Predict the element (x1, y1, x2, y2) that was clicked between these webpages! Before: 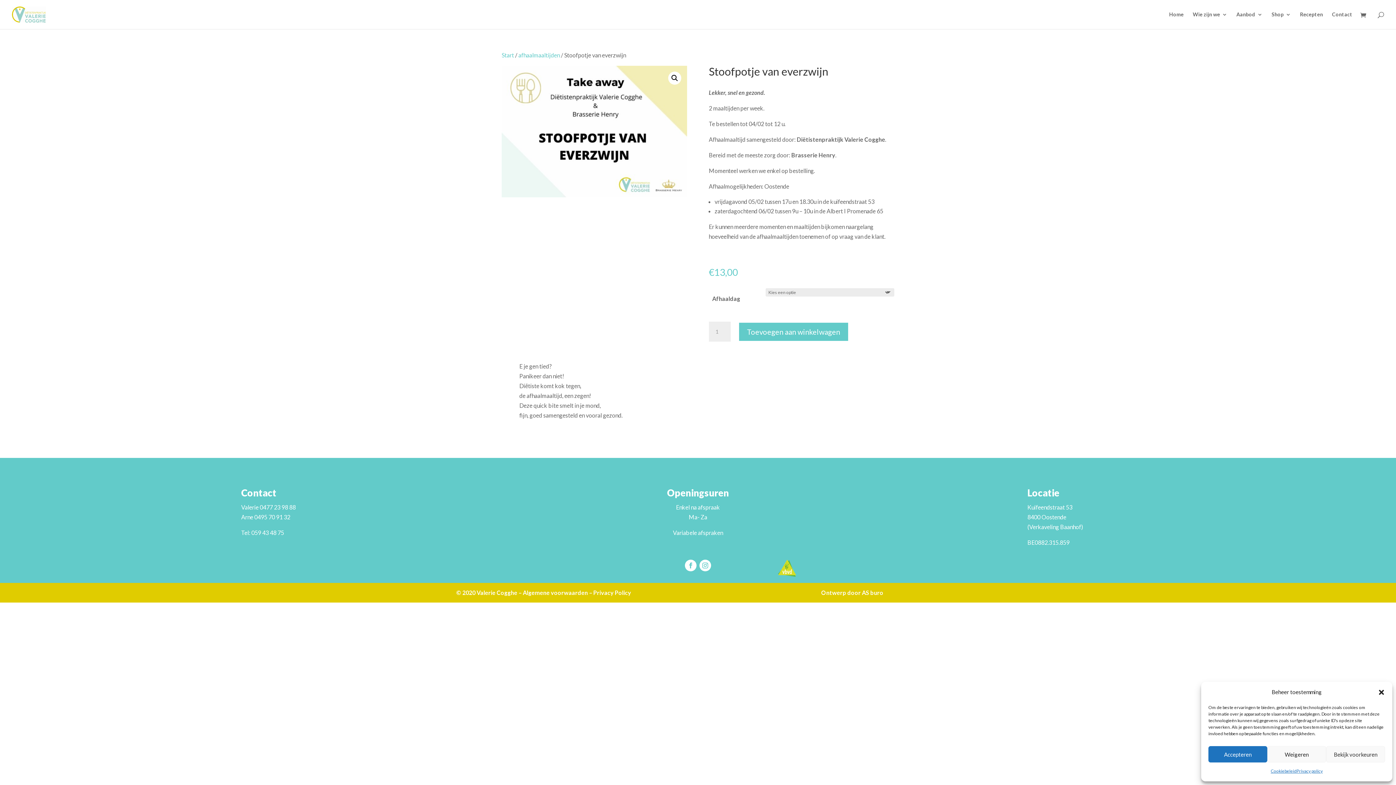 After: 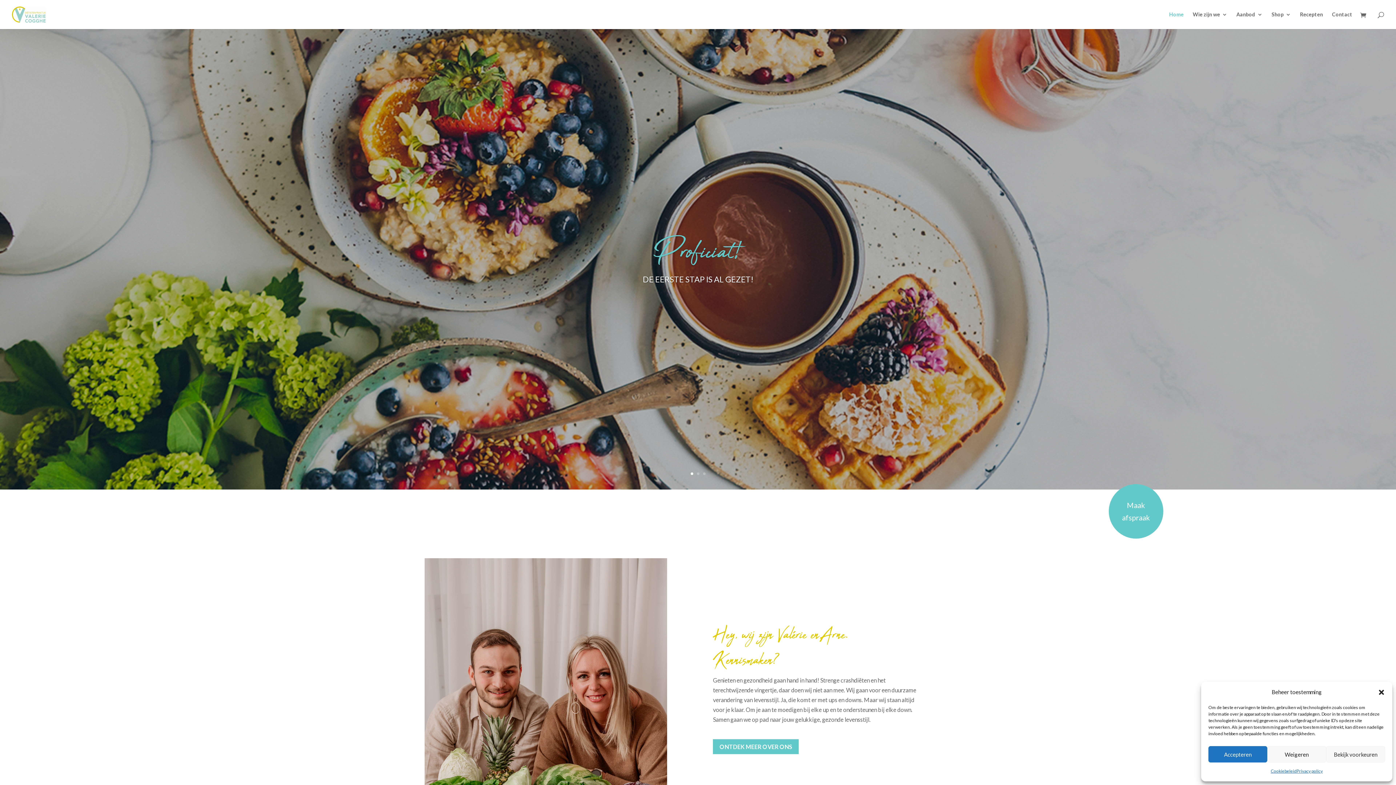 Action: label: Home bbox: (1169, 12, 1184, 29)